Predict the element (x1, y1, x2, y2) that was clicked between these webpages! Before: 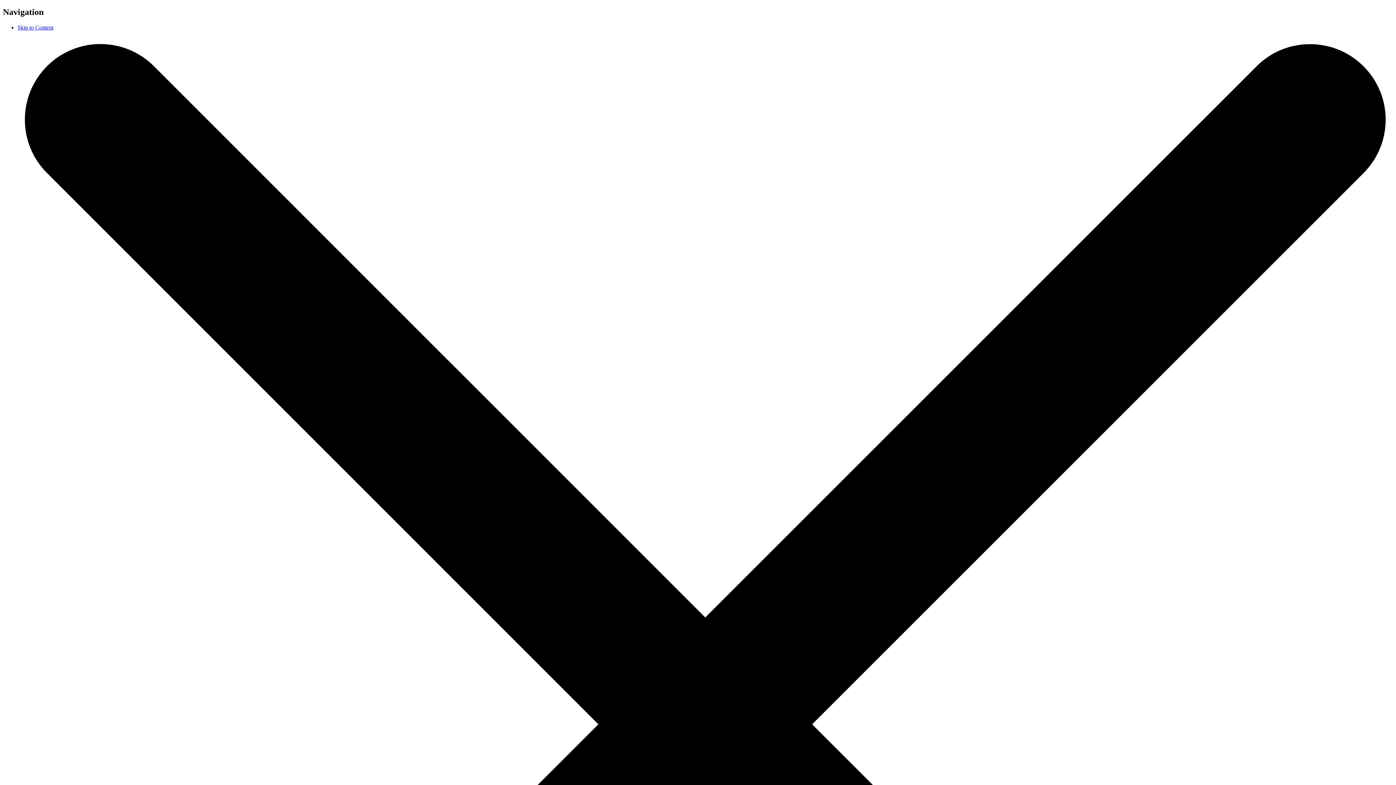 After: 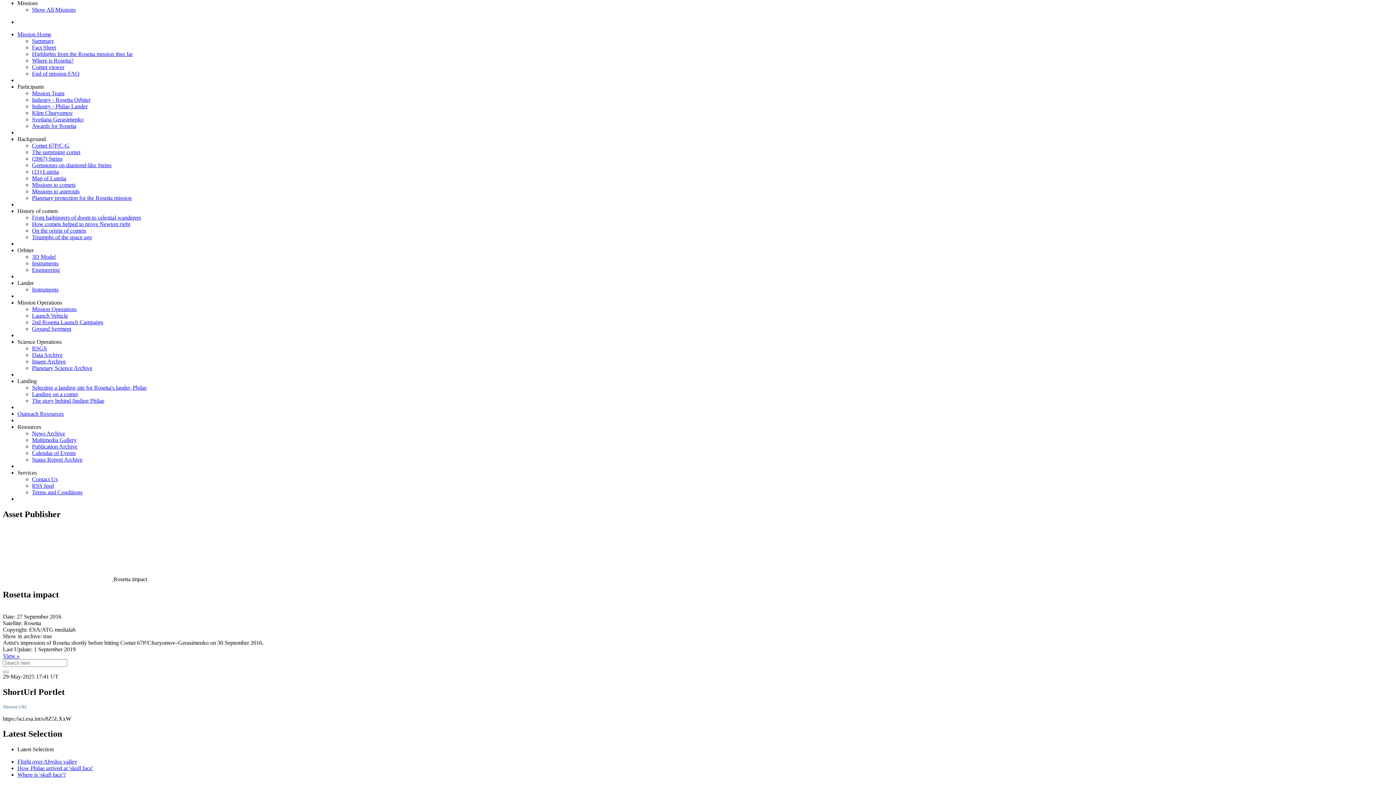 Action: label: Skip to Content bbox: (17, 24, 53, 30)